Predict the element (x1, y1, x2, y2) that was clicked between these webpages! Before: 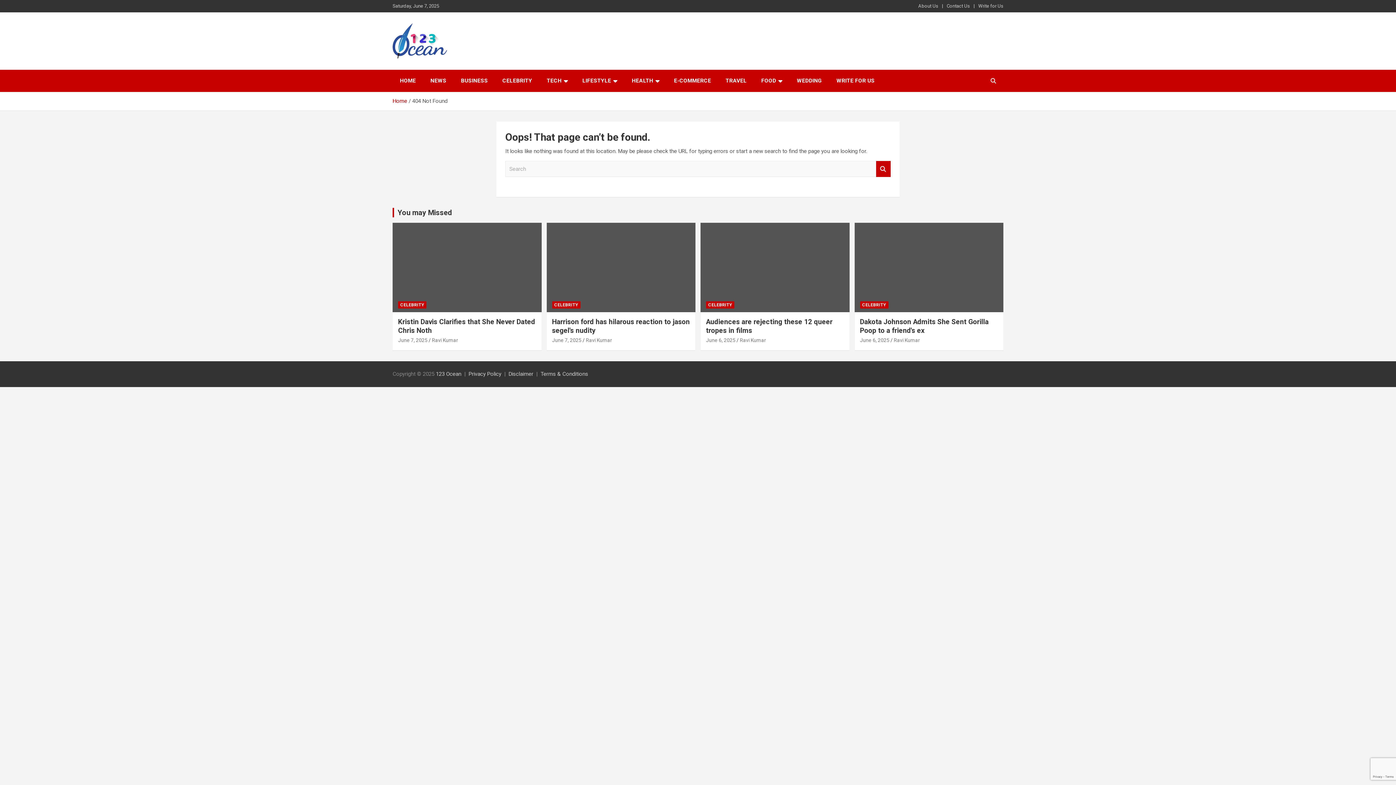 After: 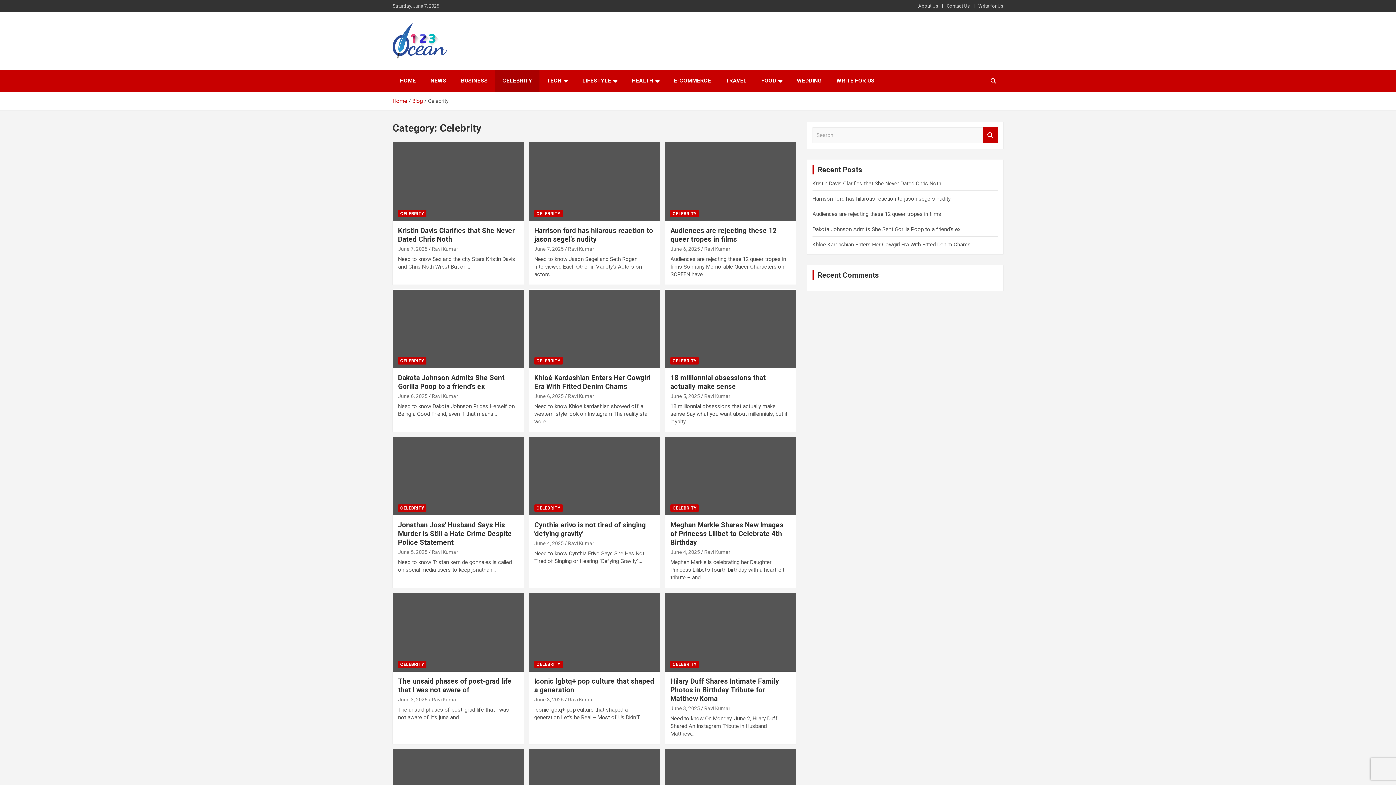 Action: bbox: (495, 69, 539, 92) label: CELEBRITY